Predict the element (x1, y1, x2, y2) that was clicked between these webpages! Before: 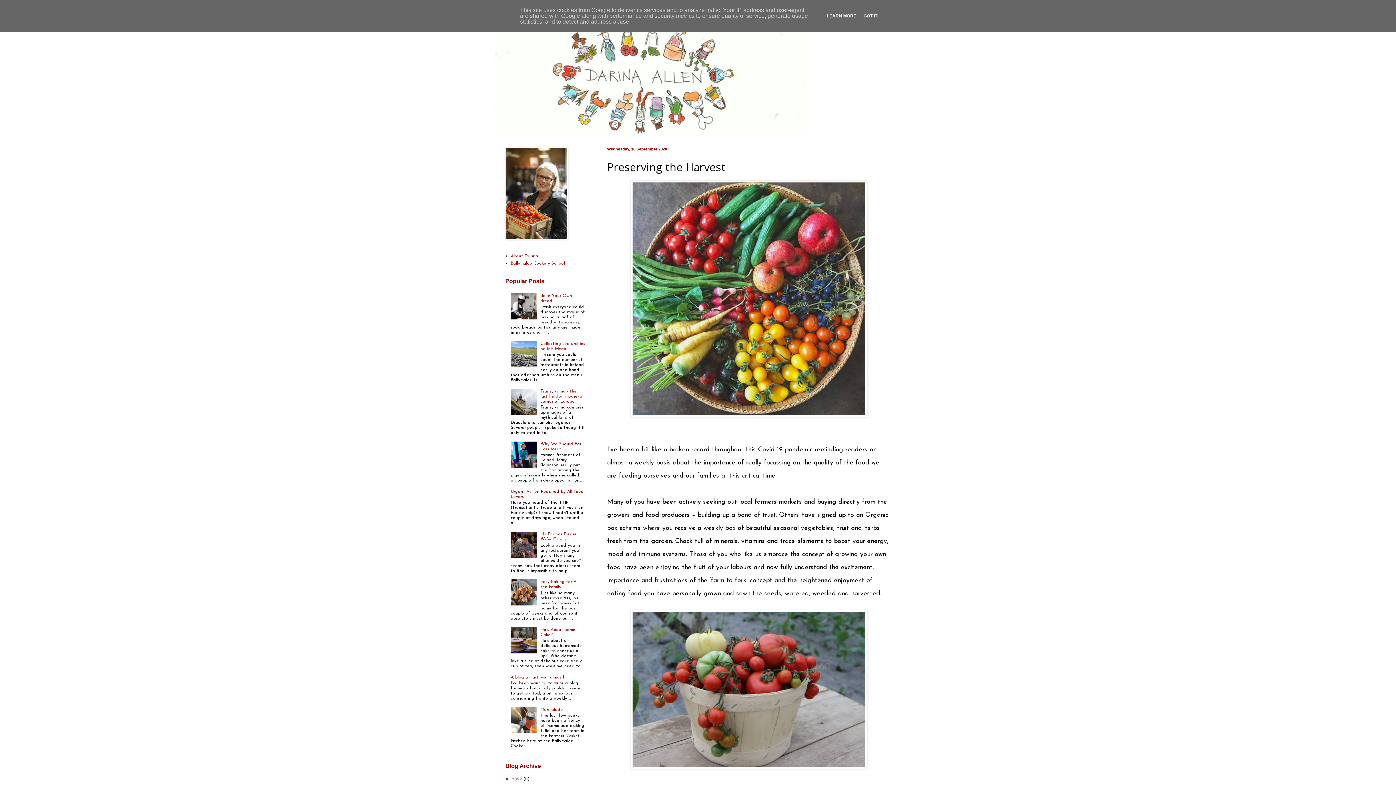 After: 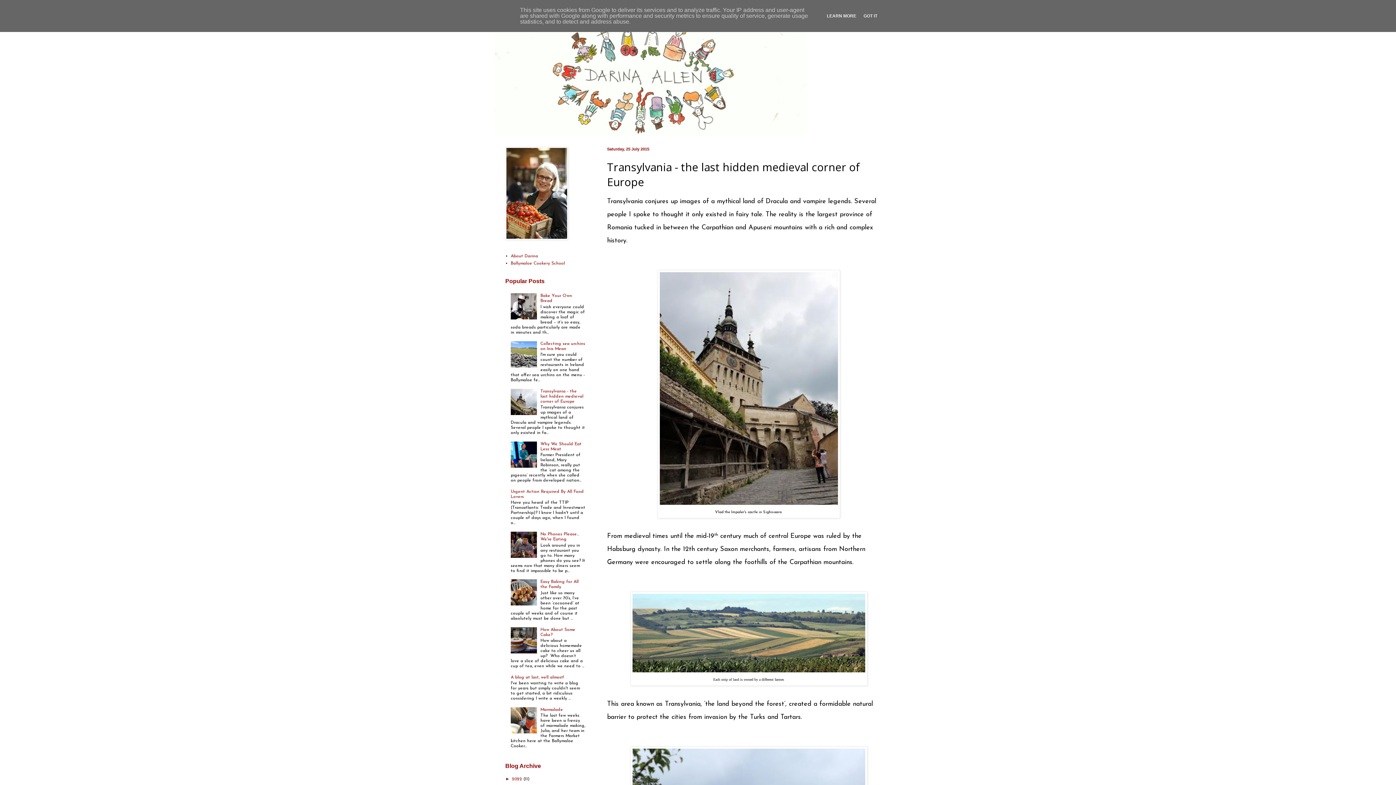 Action: label: Transylvania - the last hidden medieval corner of Europe bbox: (540, 389, 583, 403)